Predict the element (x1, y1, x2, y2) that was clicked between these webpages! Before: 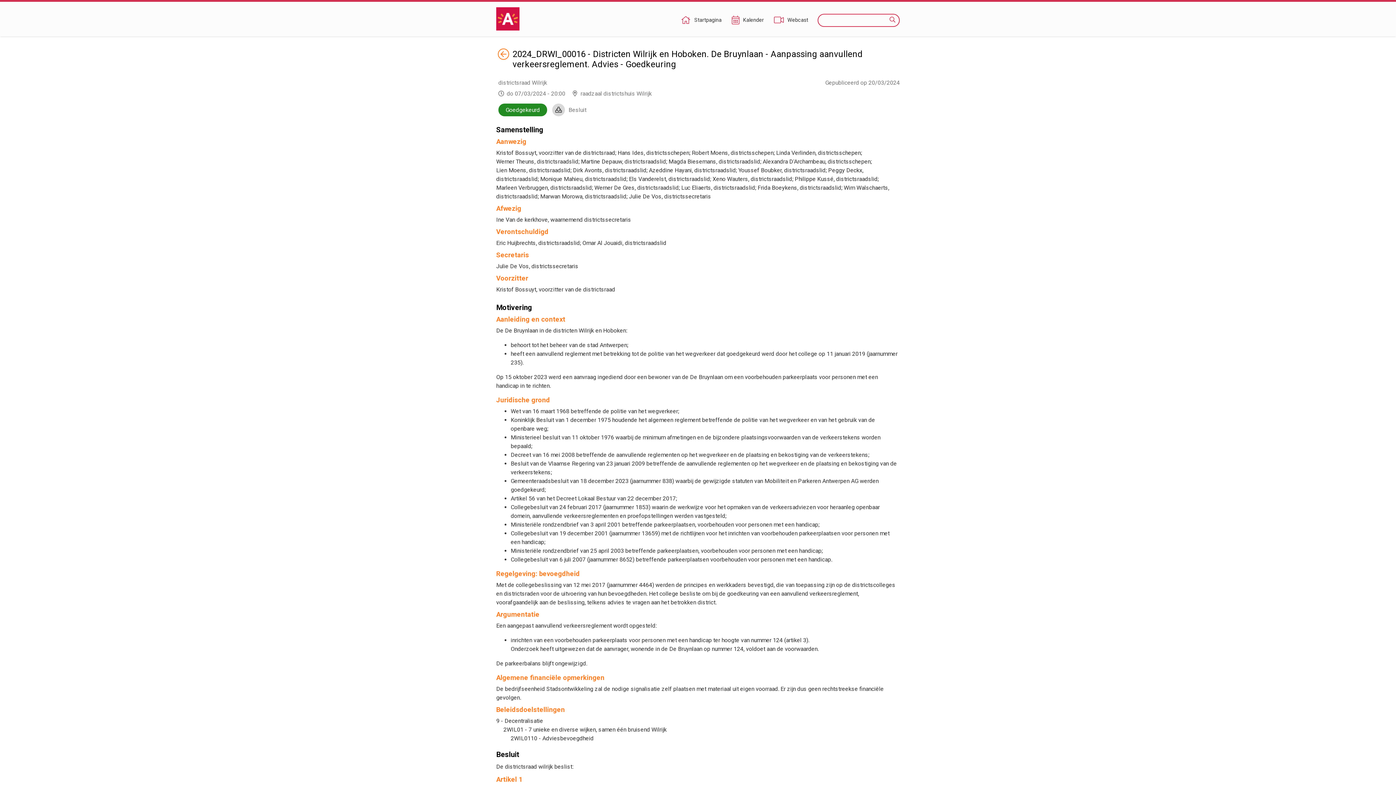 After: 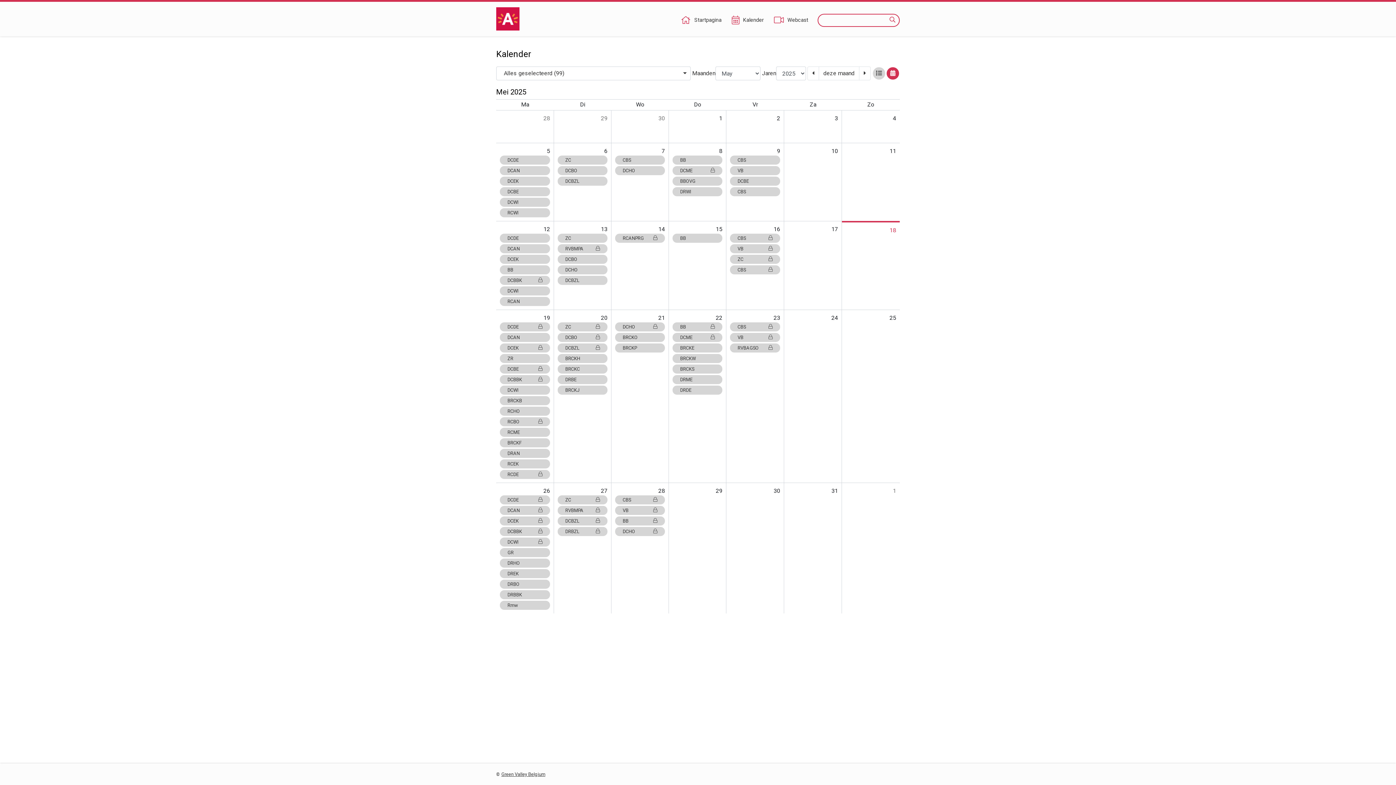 Action: bbox: (731, 16, 764, 24) label: Kalender